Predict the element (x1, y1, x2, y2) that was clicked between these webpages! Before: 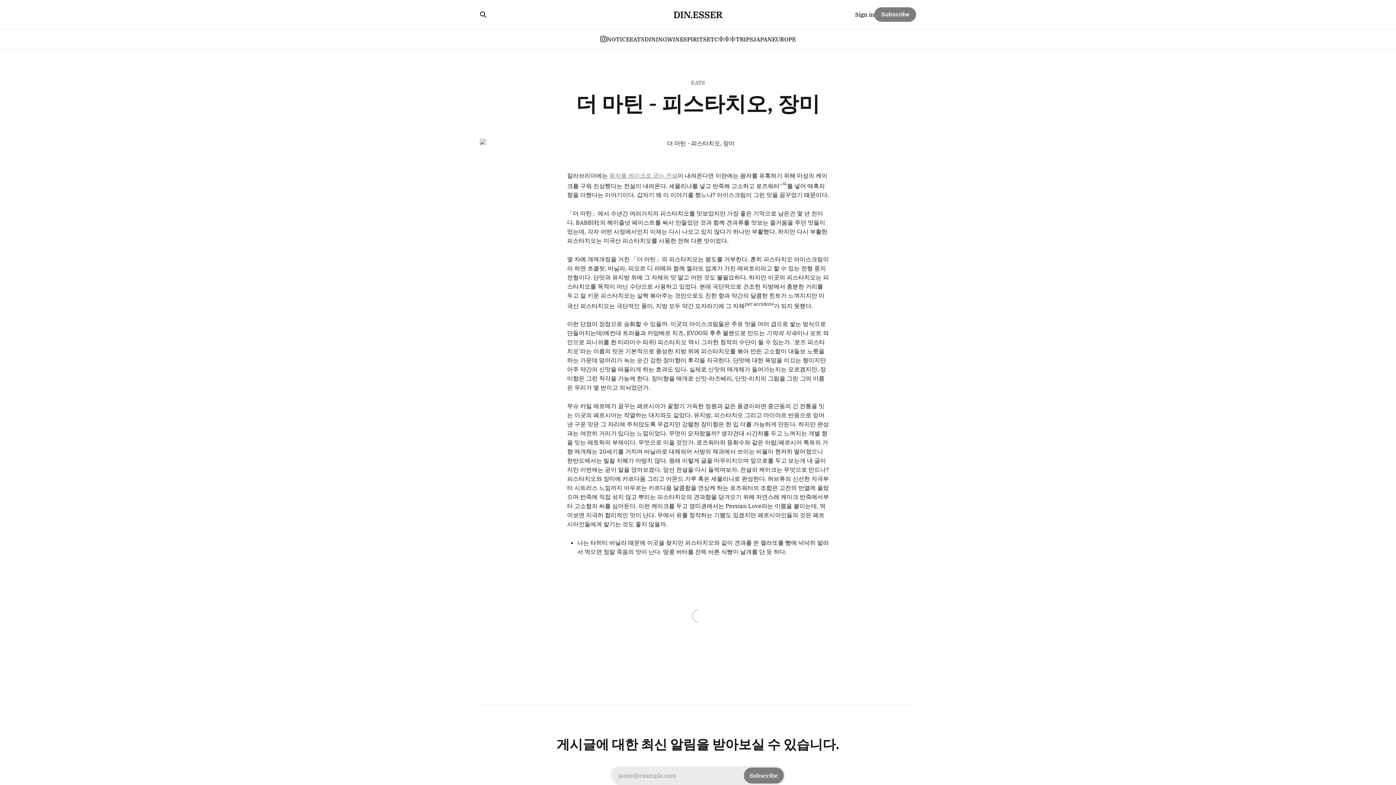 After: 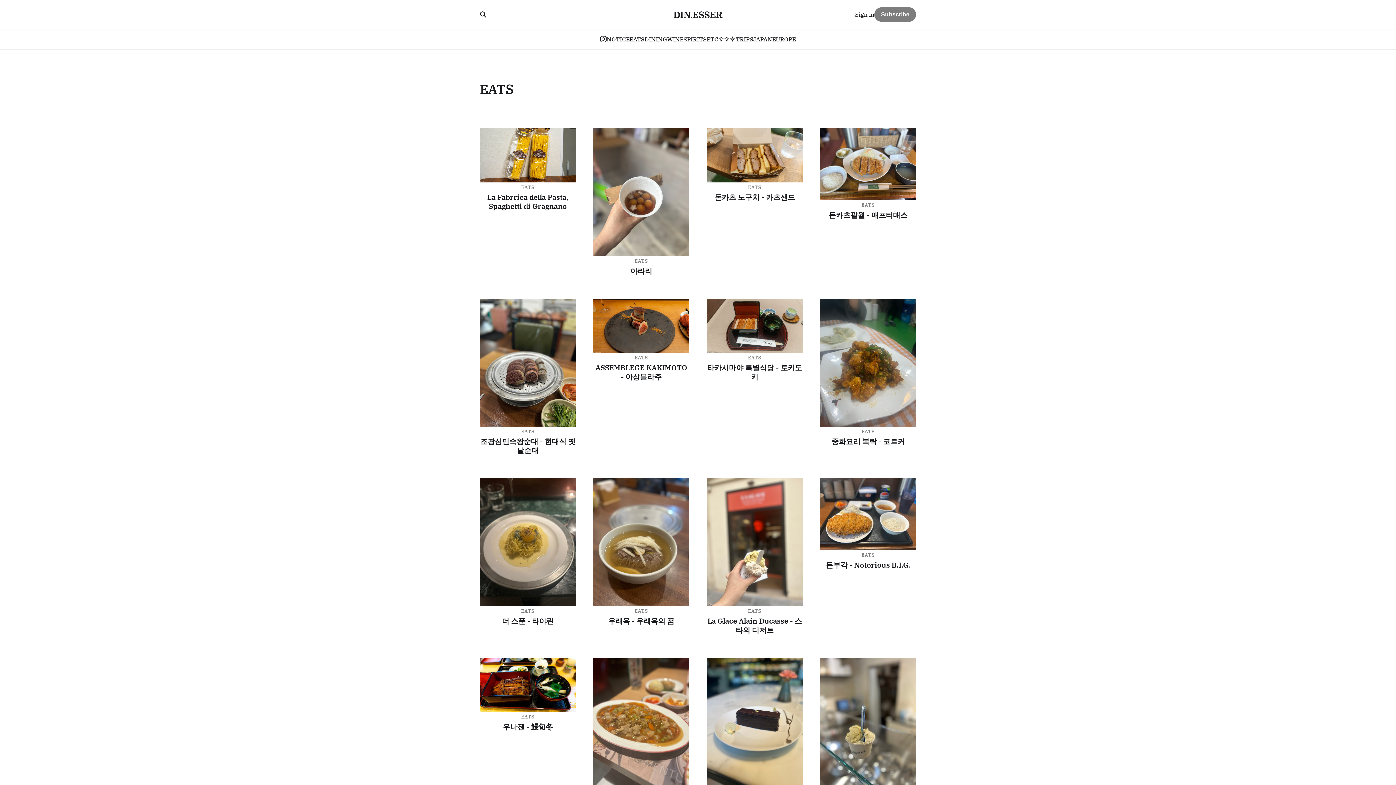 Action: label: EATS bbox: (629, 35, 644, 42)